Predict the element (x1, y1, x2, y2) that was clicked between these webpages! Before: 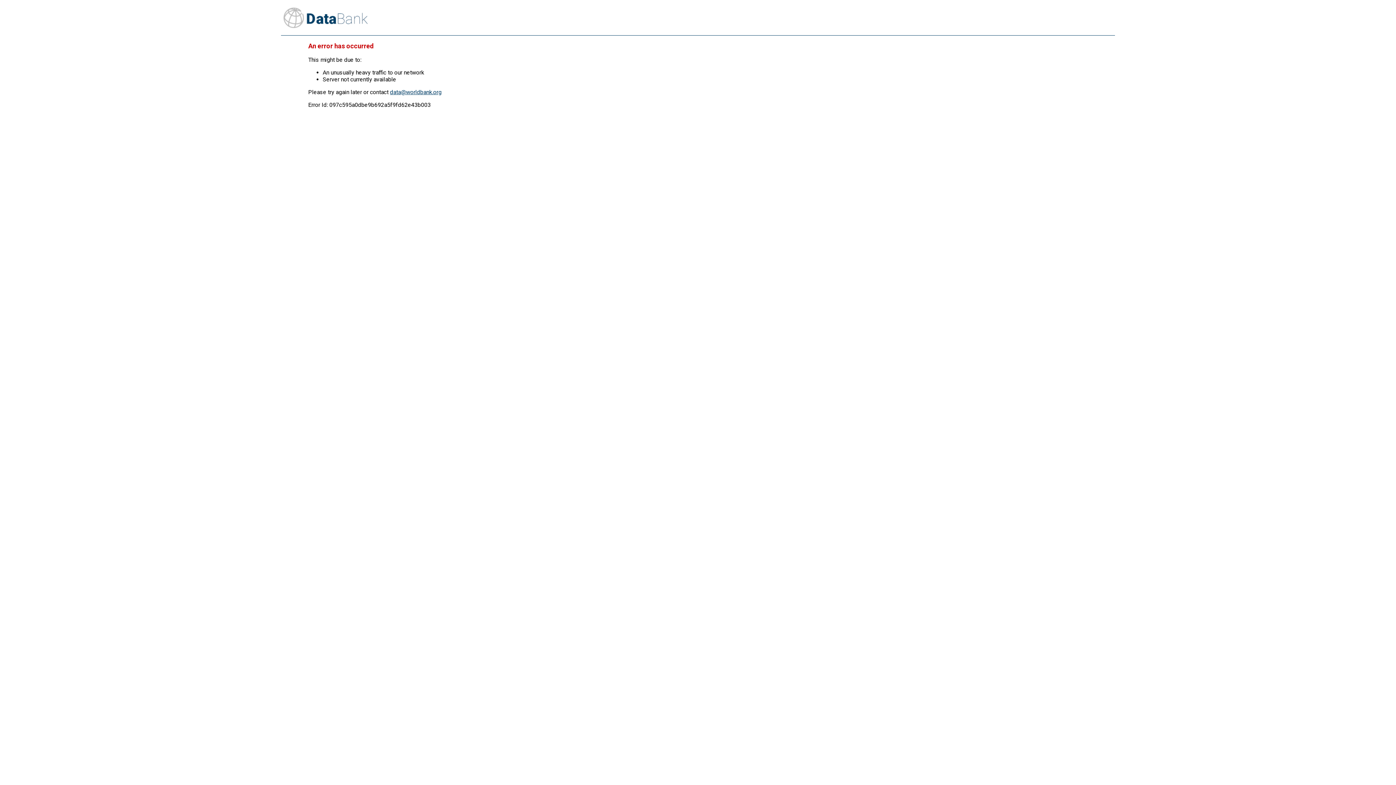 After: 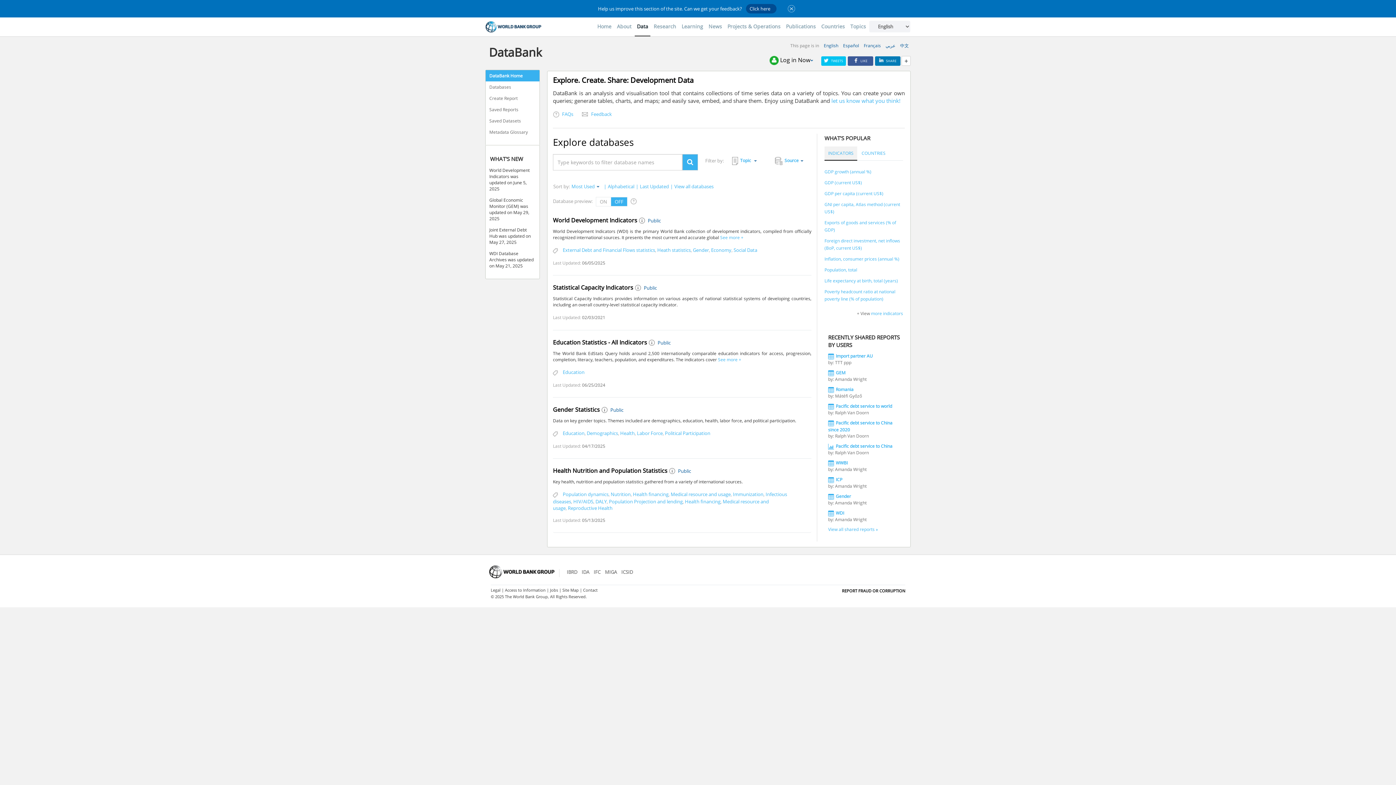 Action: bbox: (281, 6, 1115, 35)